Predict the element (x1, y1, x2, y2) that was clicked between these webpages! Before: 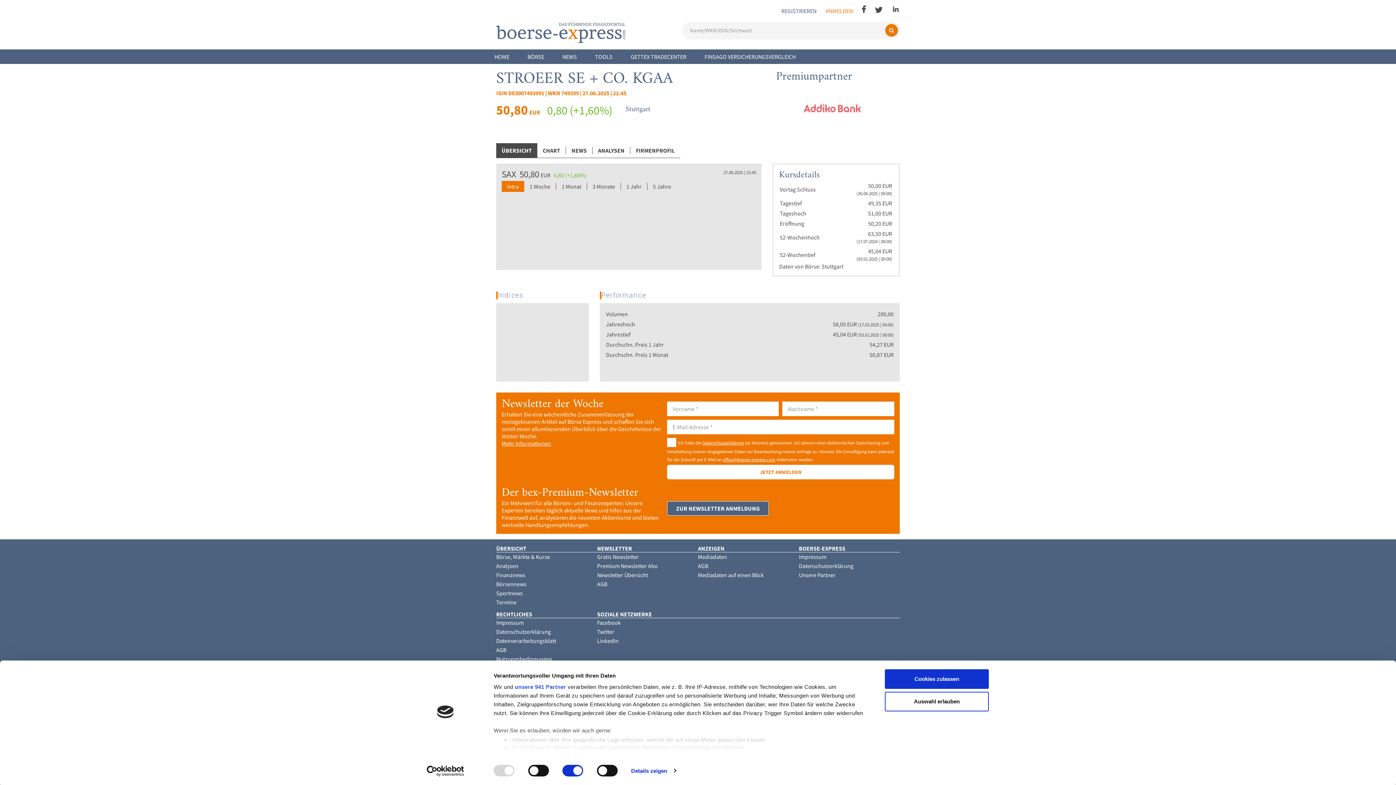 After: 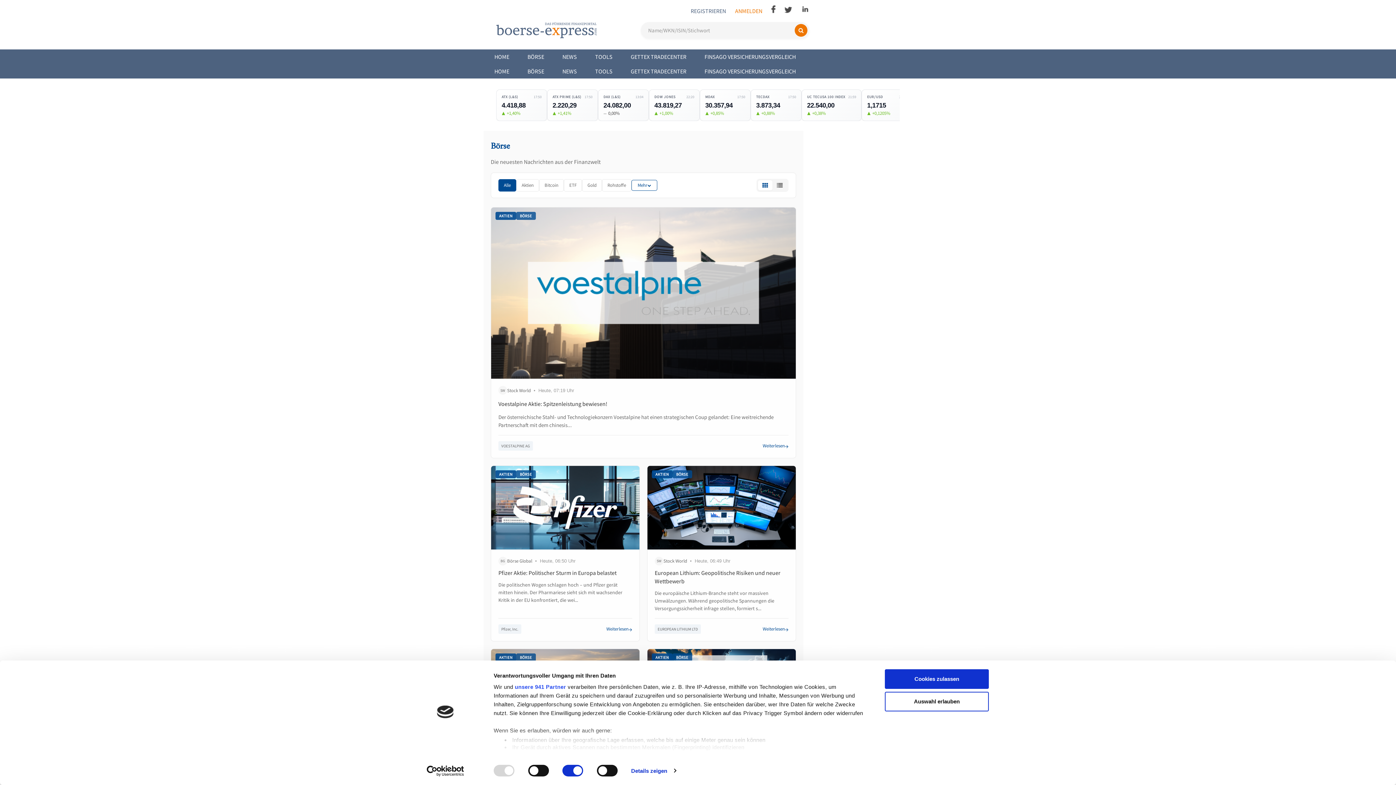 Action: bbox: (496, 580, 526, 588) label: Börsennews